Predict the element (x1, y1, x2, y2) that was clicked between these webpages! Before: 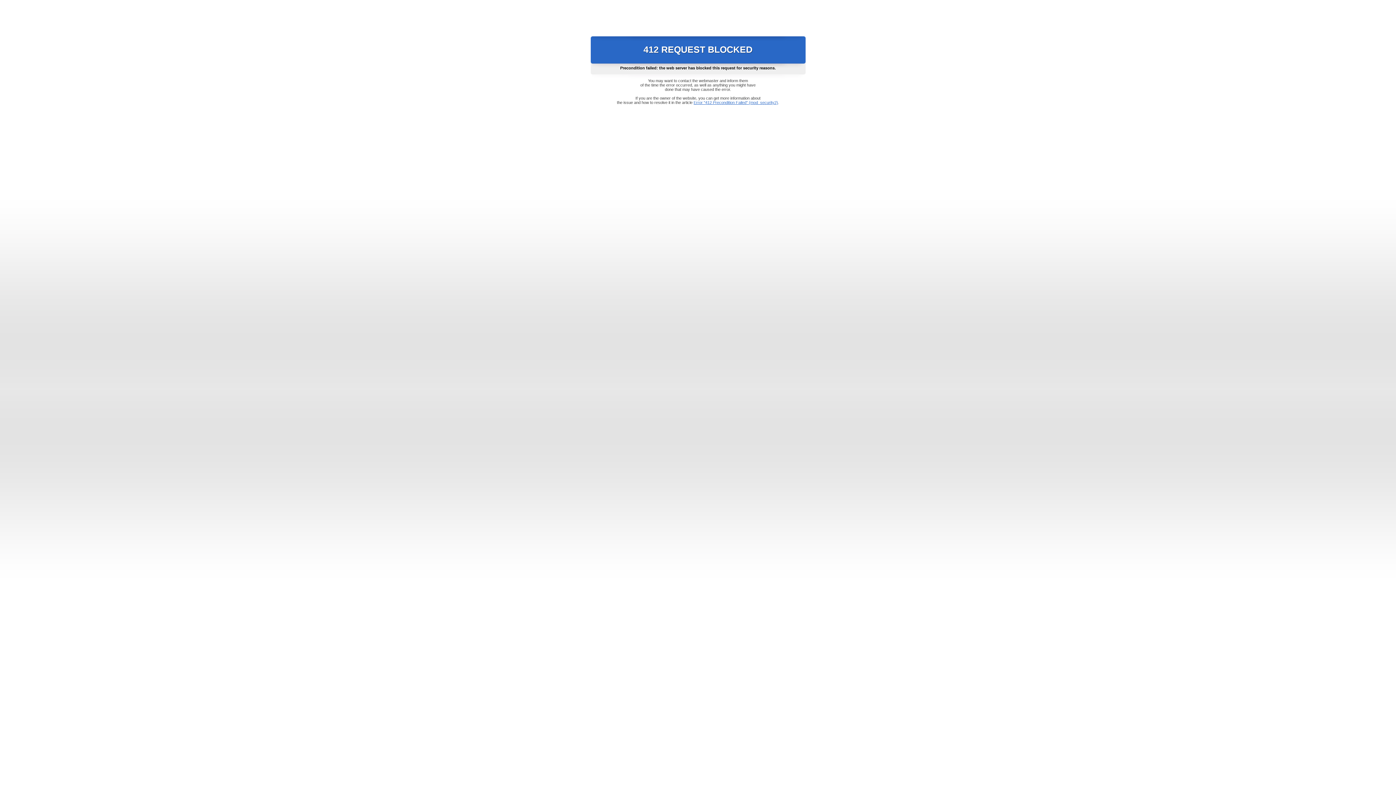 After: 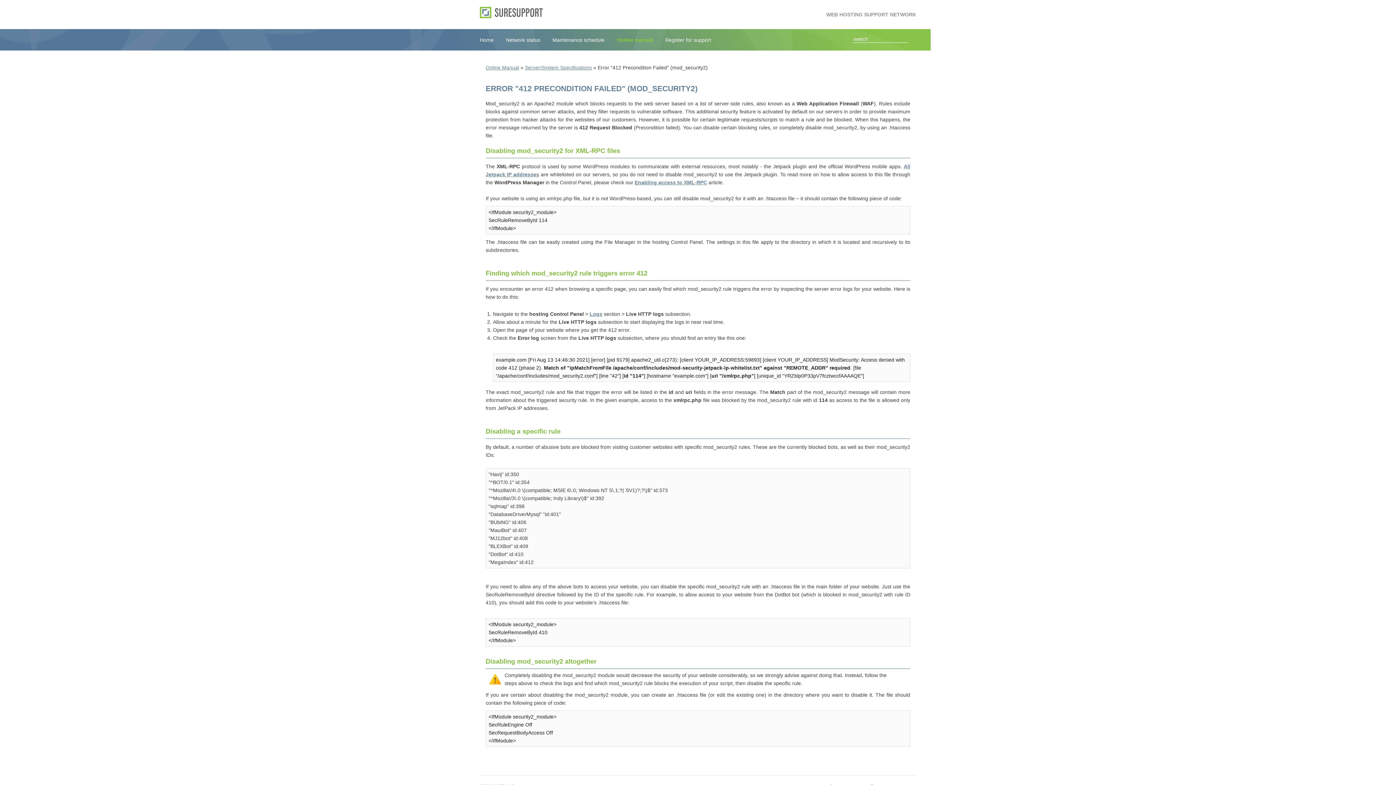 Action: label: Error "412 Precondition Failed" (mod_security2) bbox: (693, 100, 778, 104)